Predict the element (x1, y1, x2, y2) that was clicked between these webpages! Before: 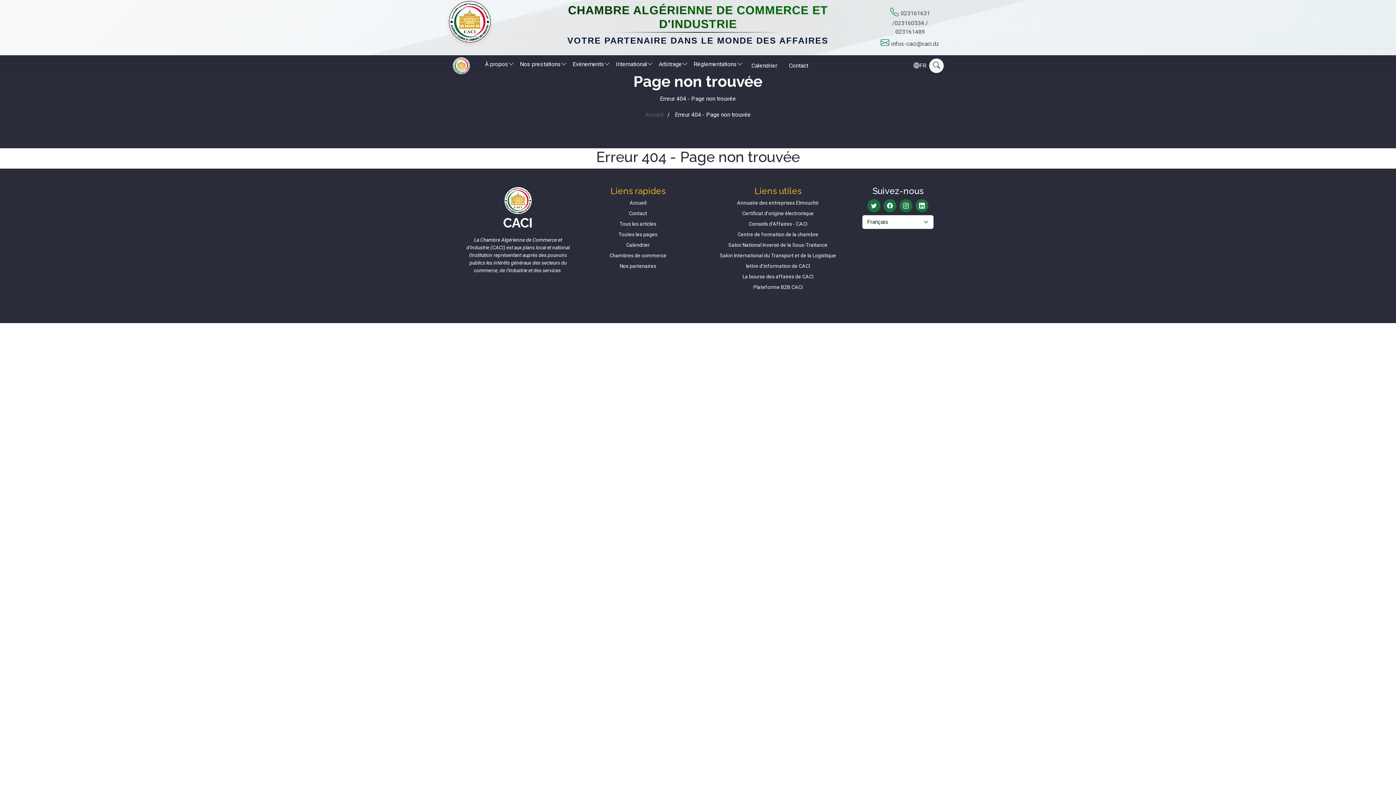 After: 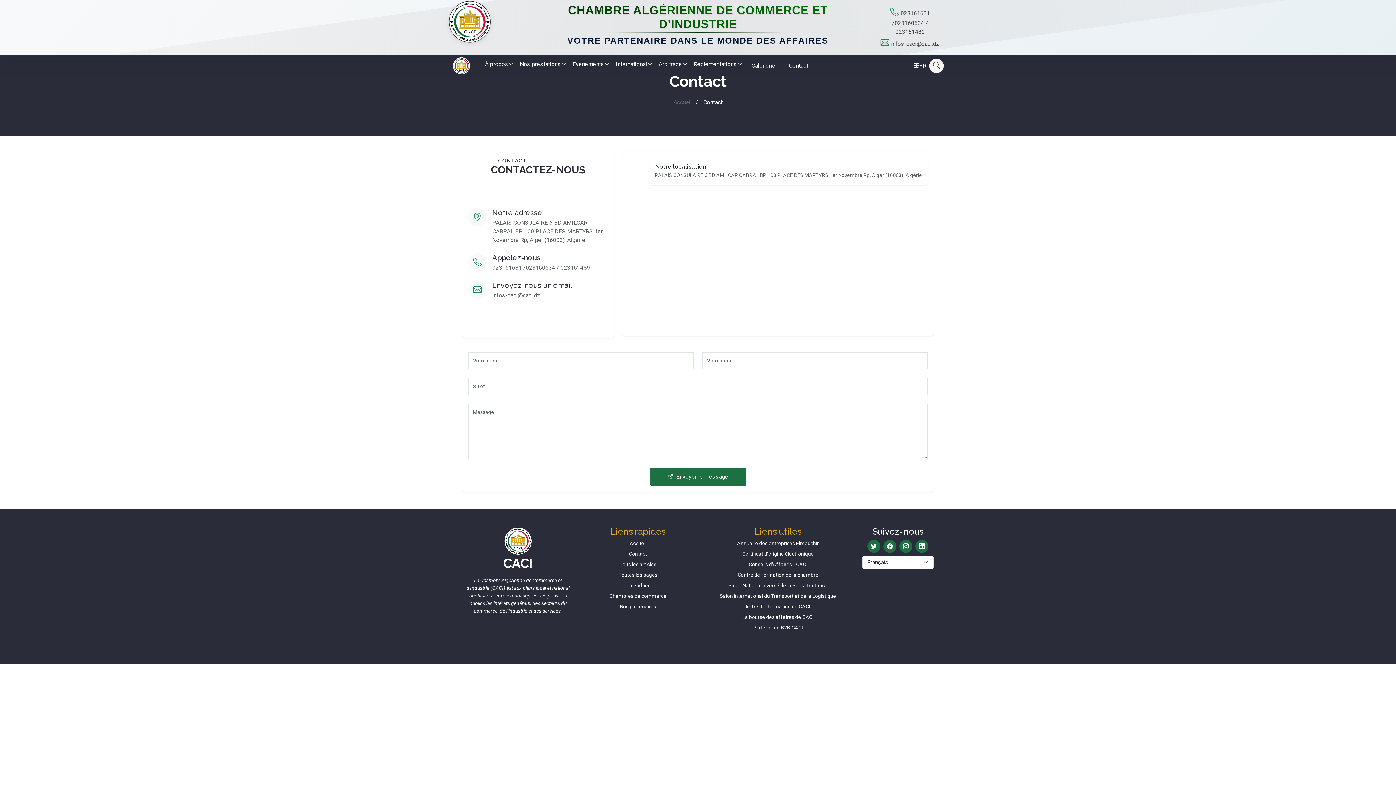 Action: label: Contact bbox: (629, 210, 647, 216)